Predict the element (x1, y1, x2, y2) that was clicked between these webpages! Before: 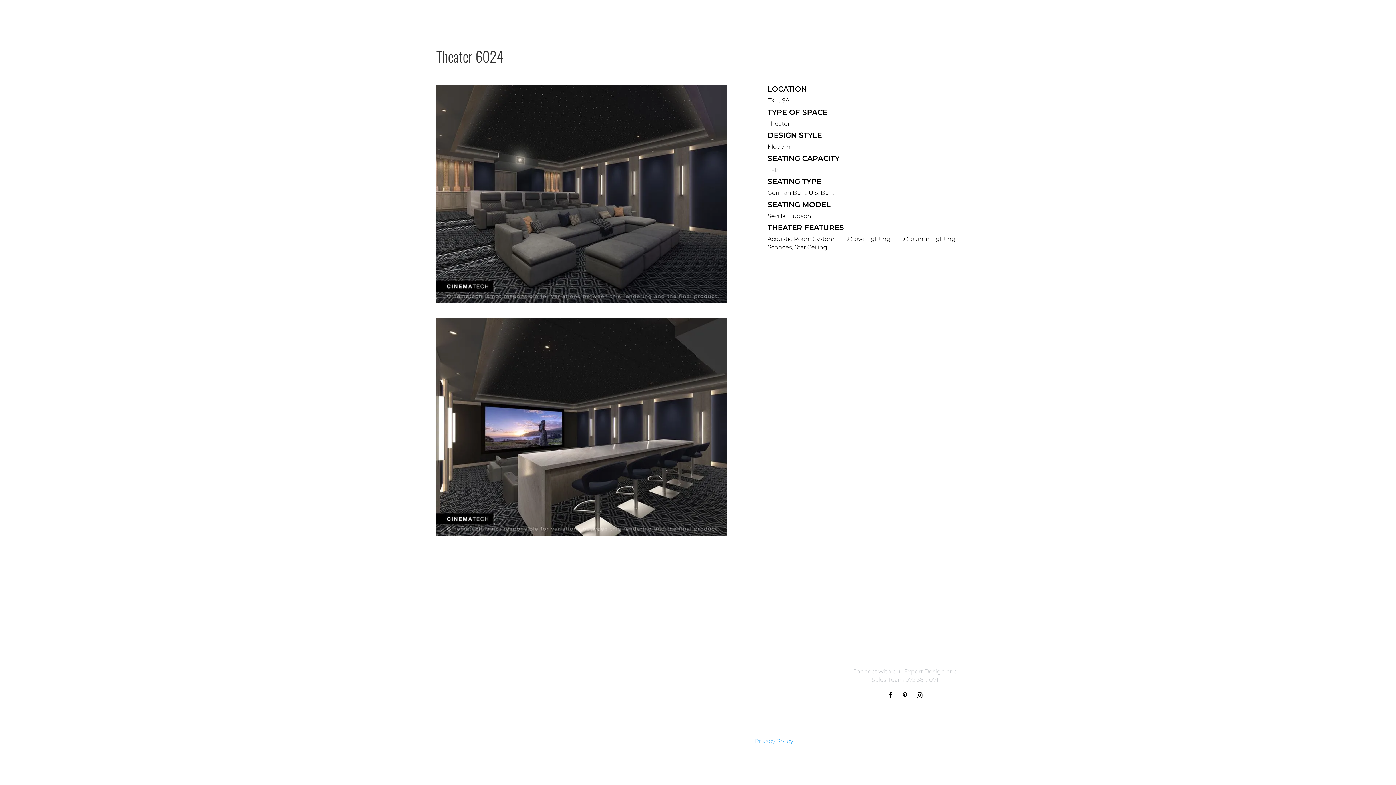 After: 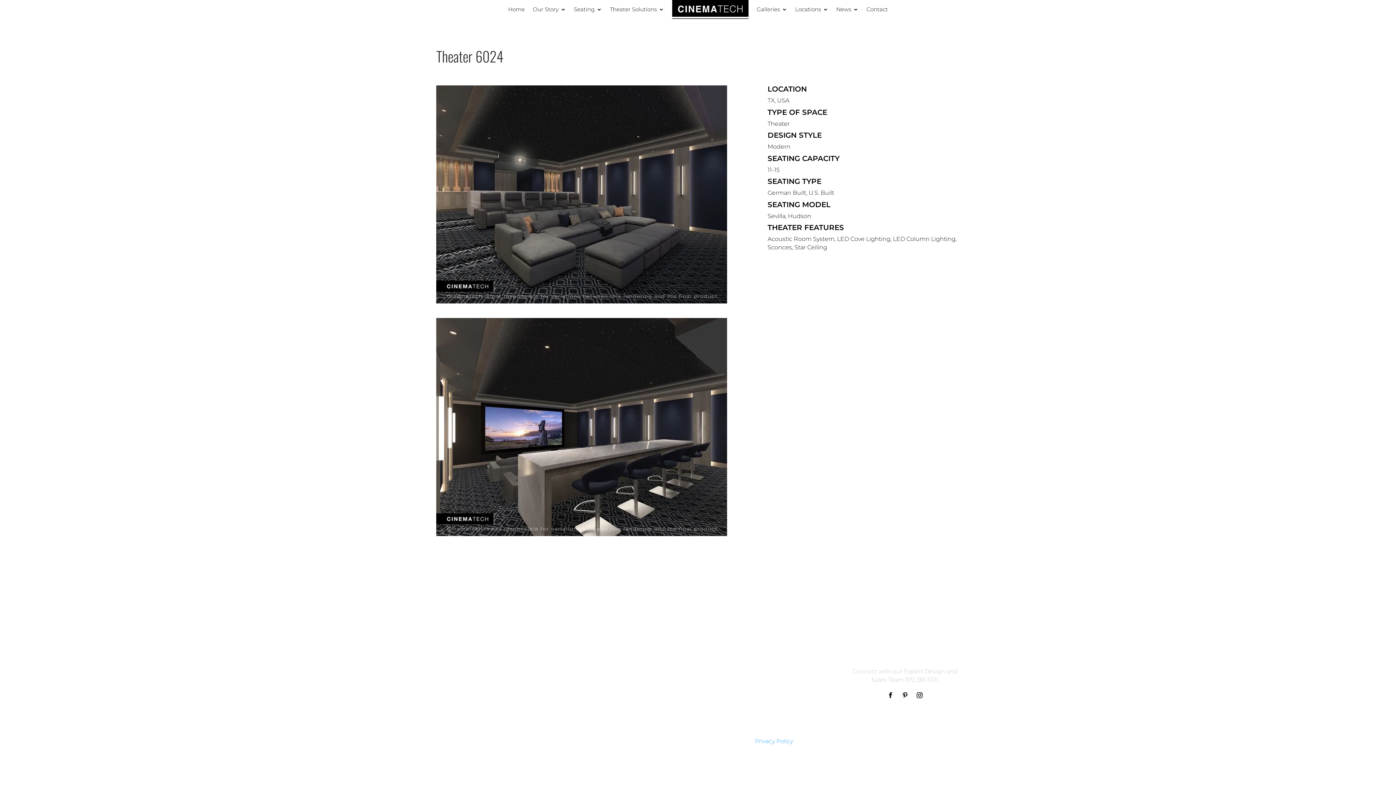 Action: bbox: (714, -4, 745, 23) label: Galleries